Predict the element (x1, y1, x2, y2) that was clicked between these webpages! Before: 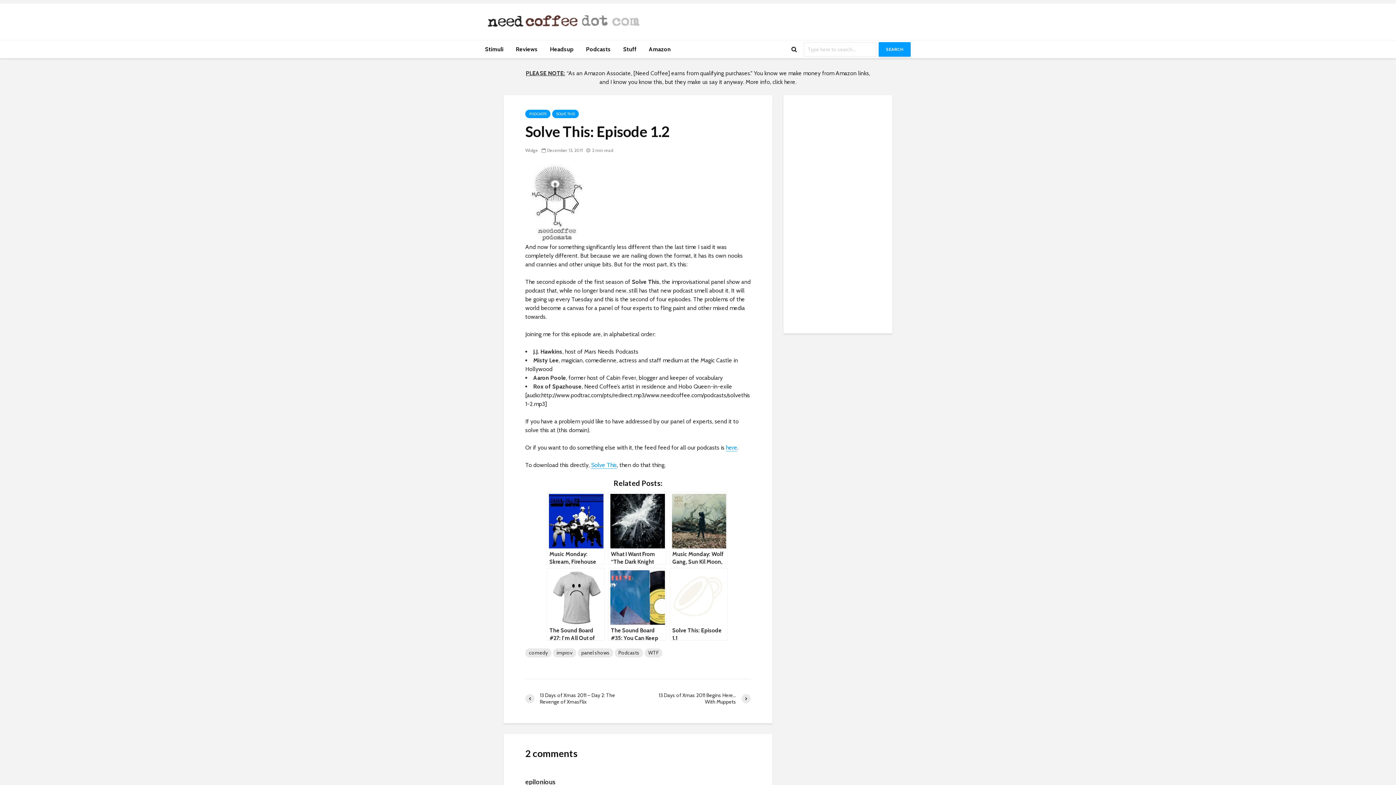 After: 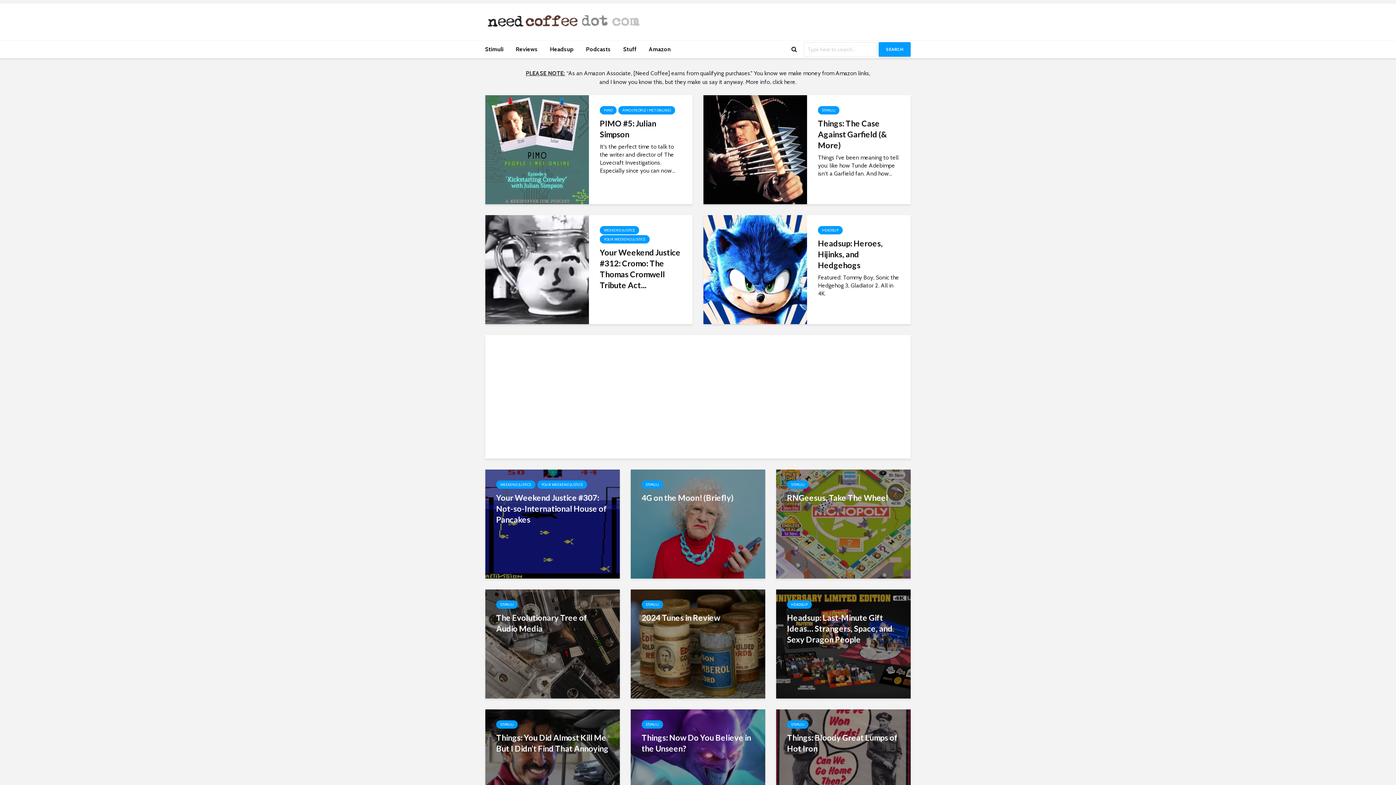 Action: bbox: (485, 17, 642, 24)